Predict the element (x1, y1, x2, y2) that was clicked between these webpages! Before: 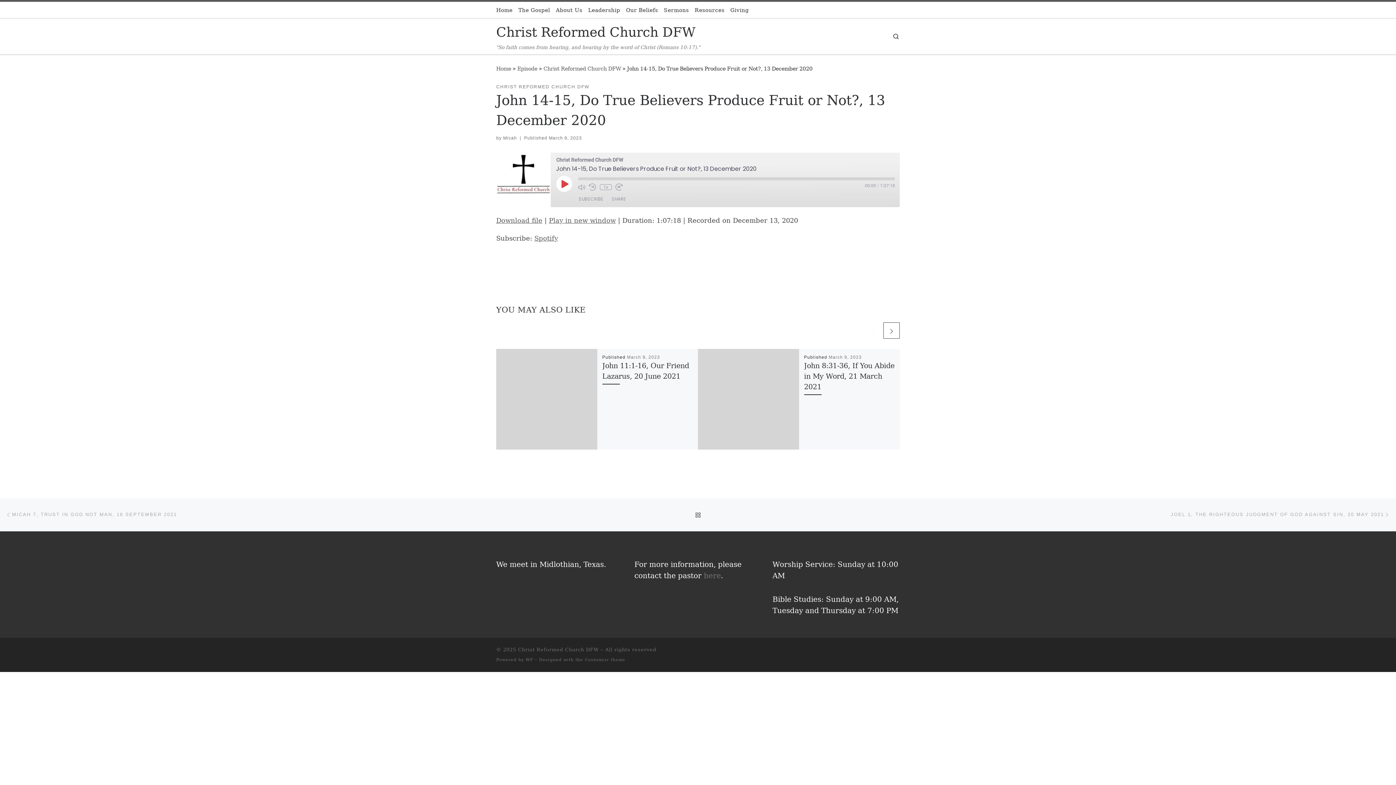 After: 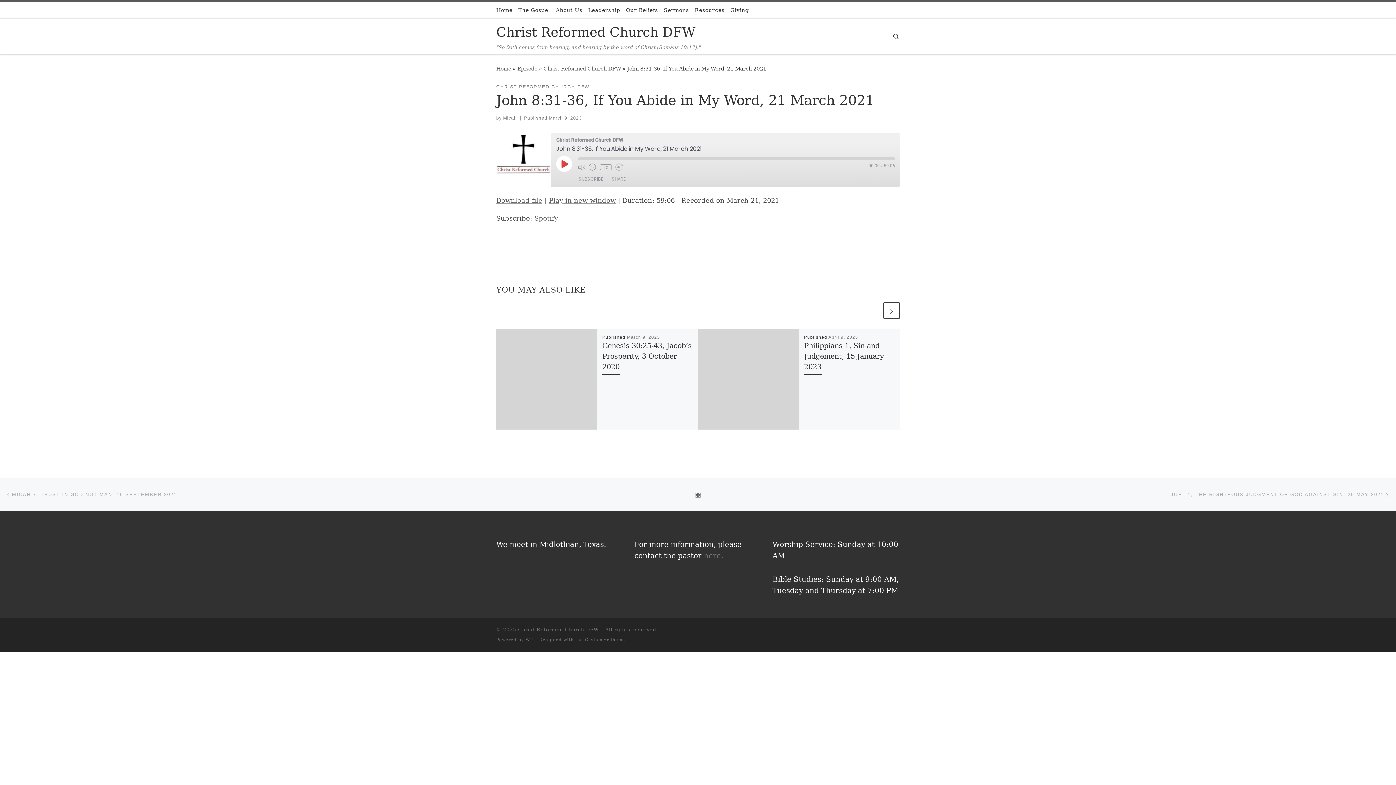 Action: label: John 8:31-36, If You Abide in My Word, 21 March 2021 bbox: (804, 361, 894, 391)